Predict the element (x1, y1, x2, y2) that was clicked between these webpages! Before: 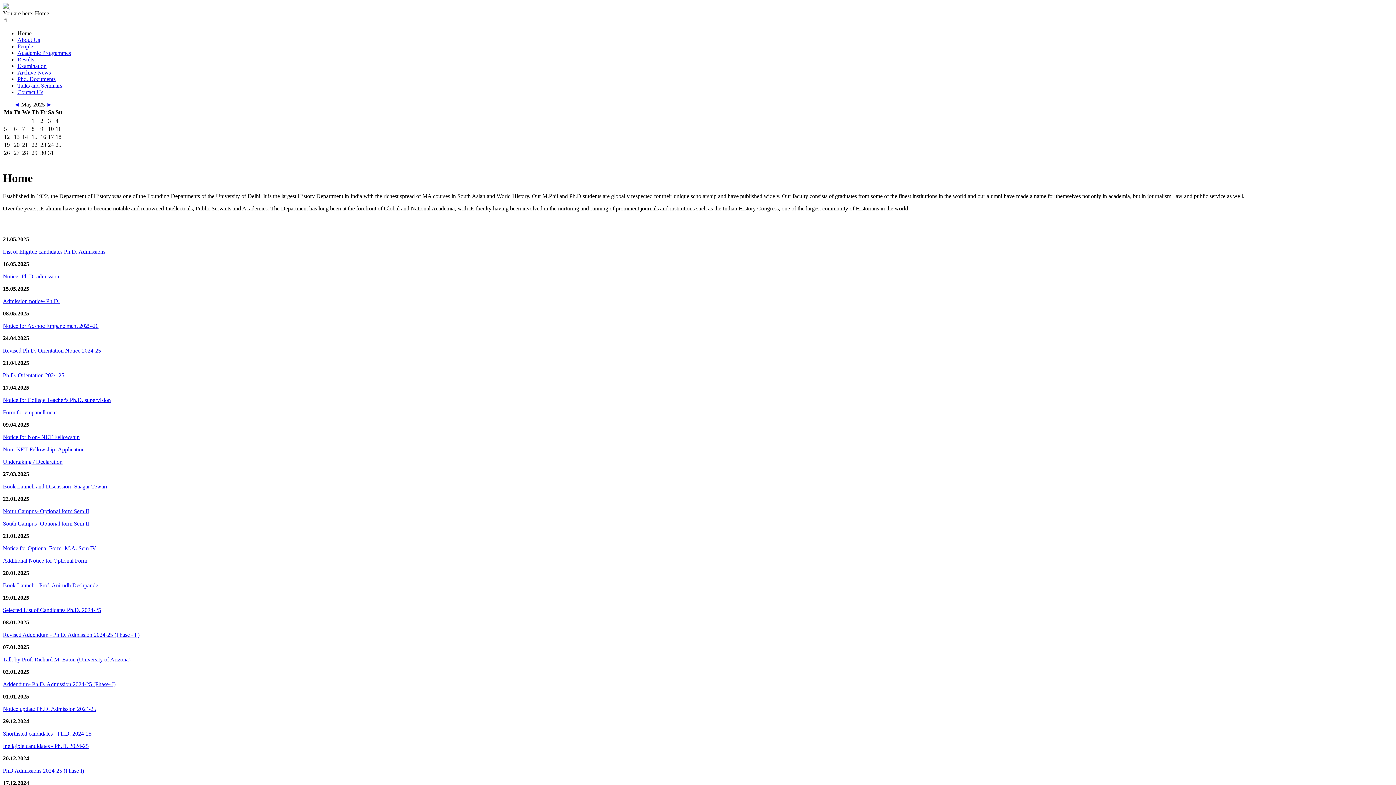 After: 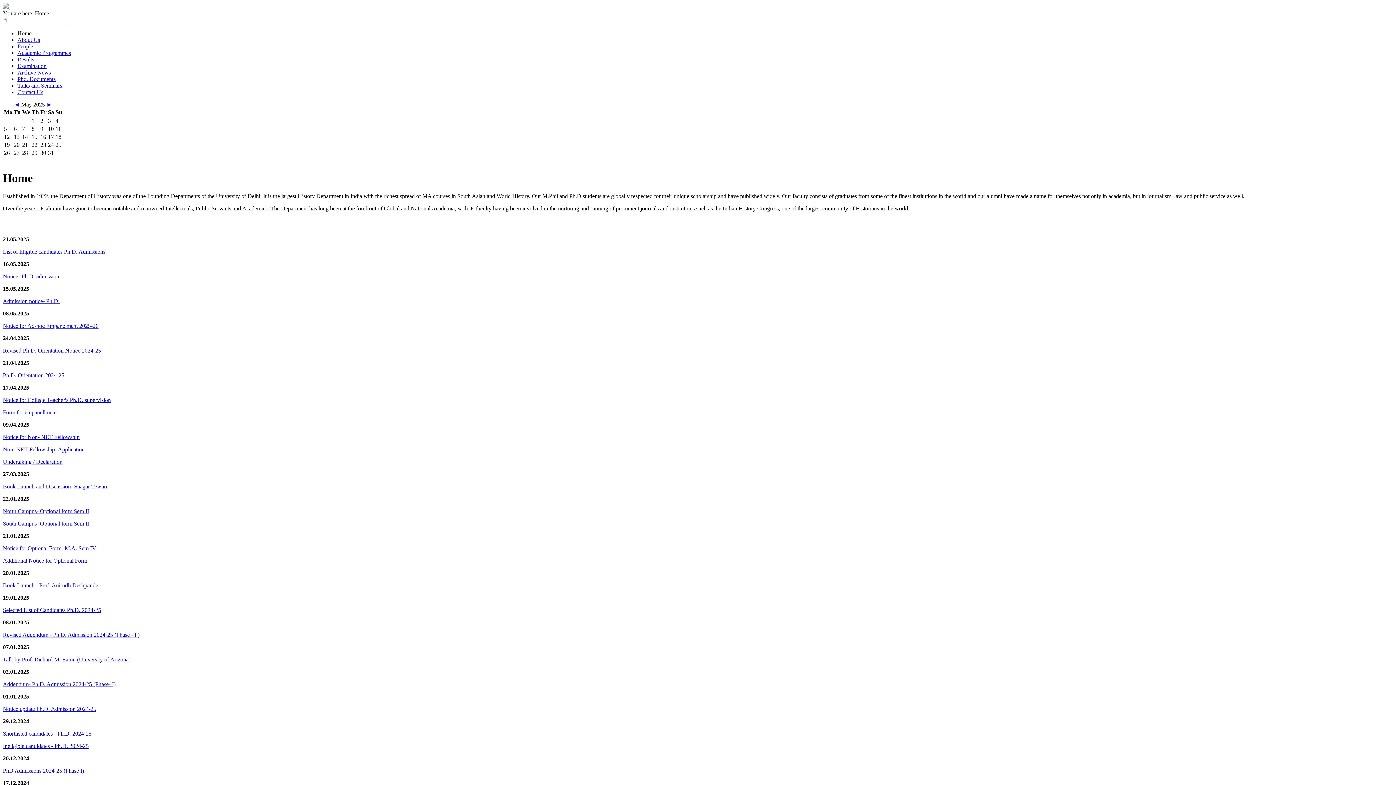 Action: bbox: (2, 607, 101, 613) label: Selected List of Candidates Ph.D. 2024-25